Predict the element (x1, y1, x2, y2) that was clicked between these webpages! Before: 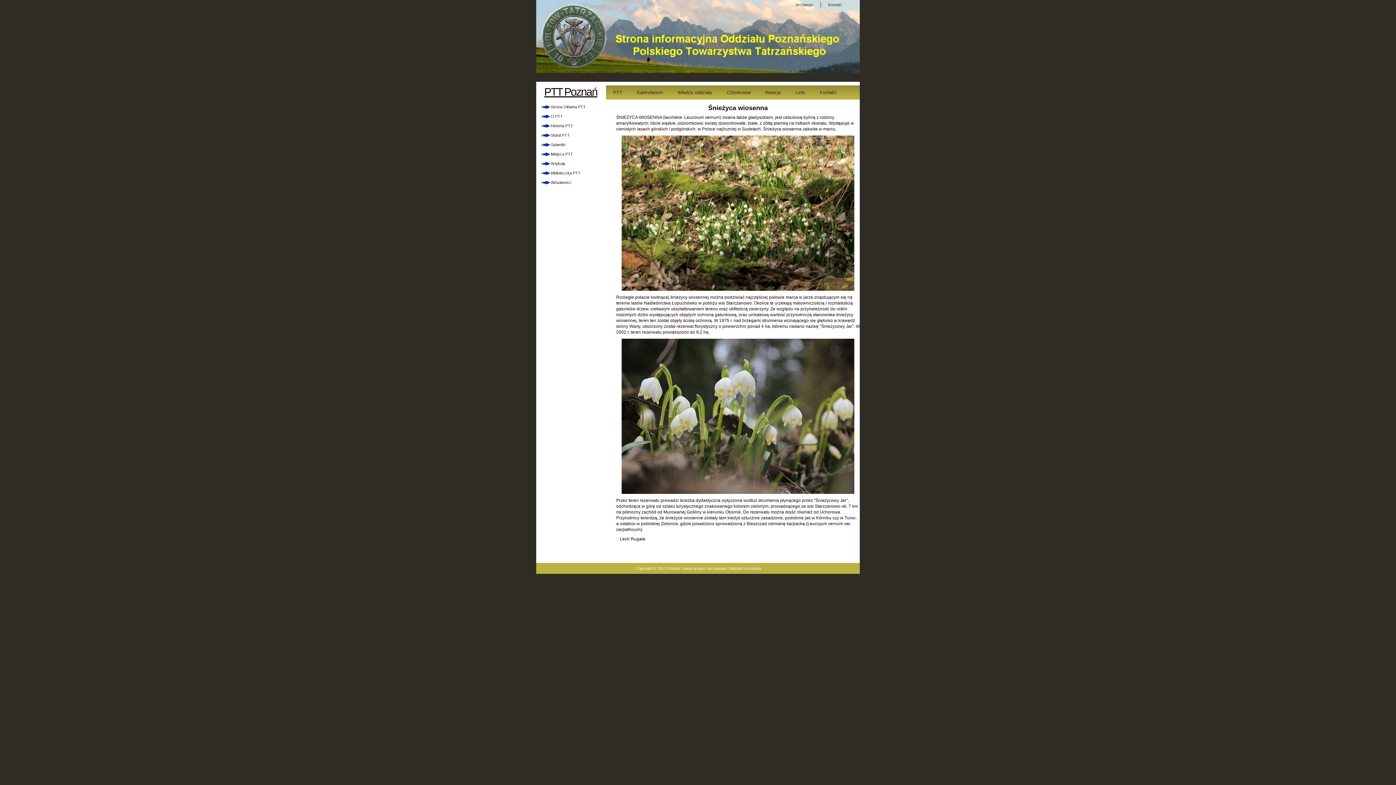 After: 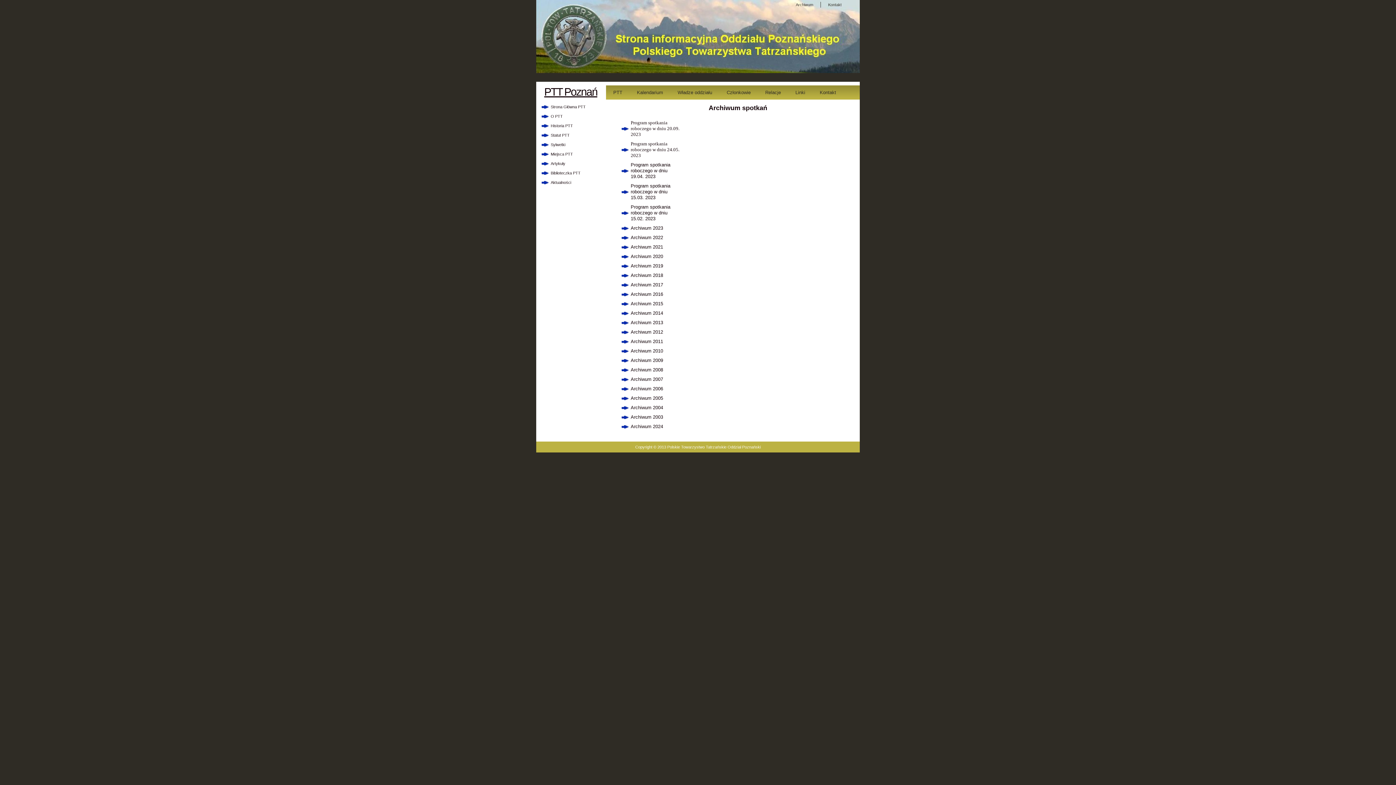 Action: bbox: (796, 2, 813, 6) label: Archiwum